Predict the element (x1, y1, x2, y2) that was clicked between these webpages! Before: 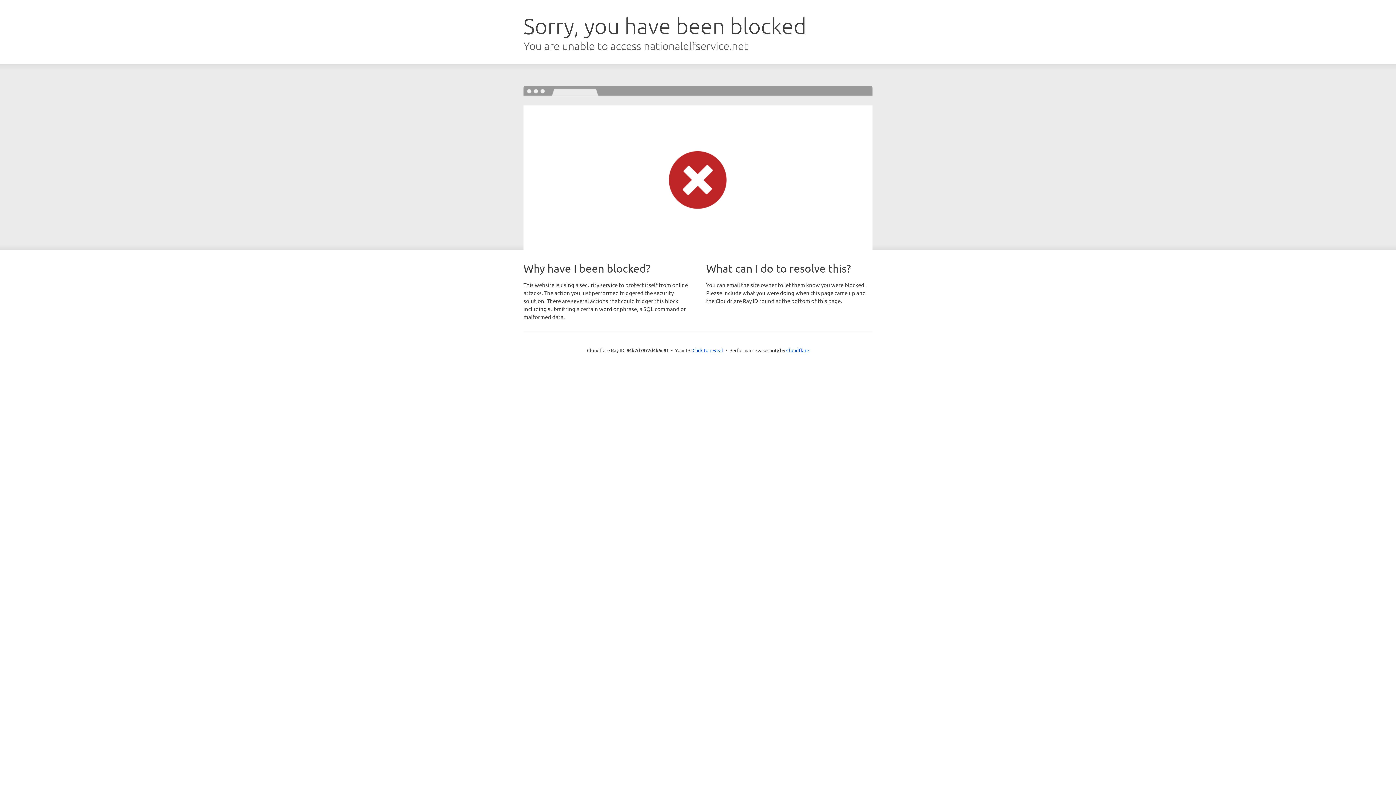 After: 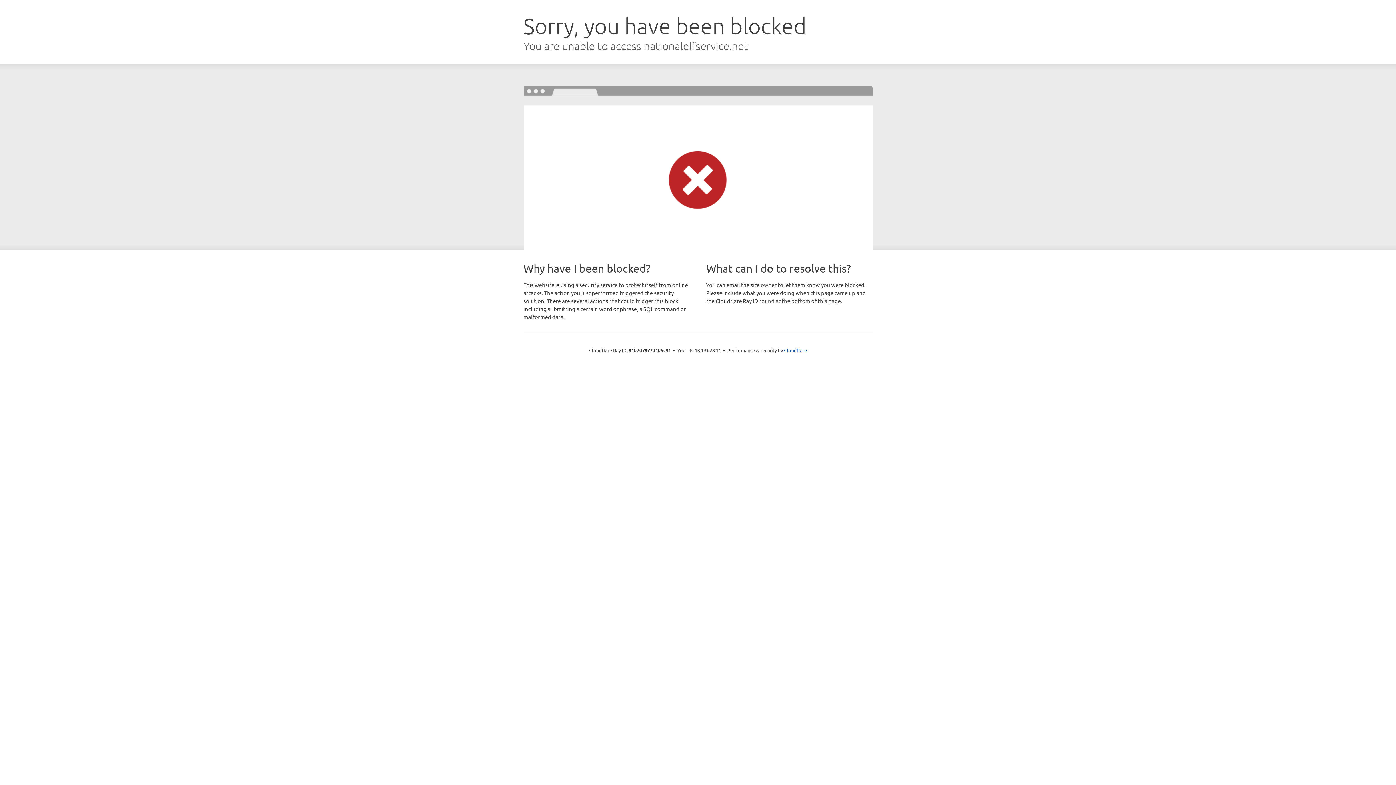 Action: bbox: (692, 346, 723, 353) label: Click to reveal